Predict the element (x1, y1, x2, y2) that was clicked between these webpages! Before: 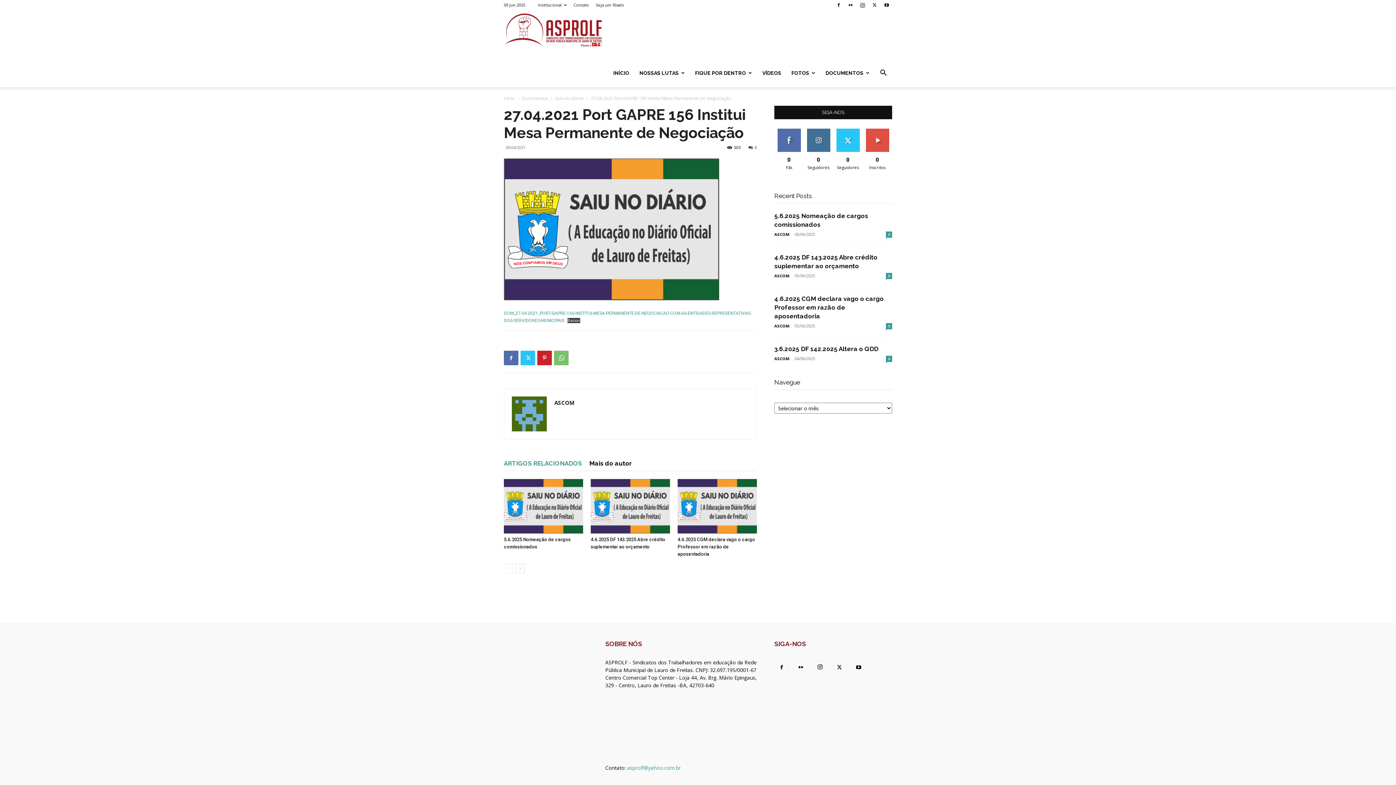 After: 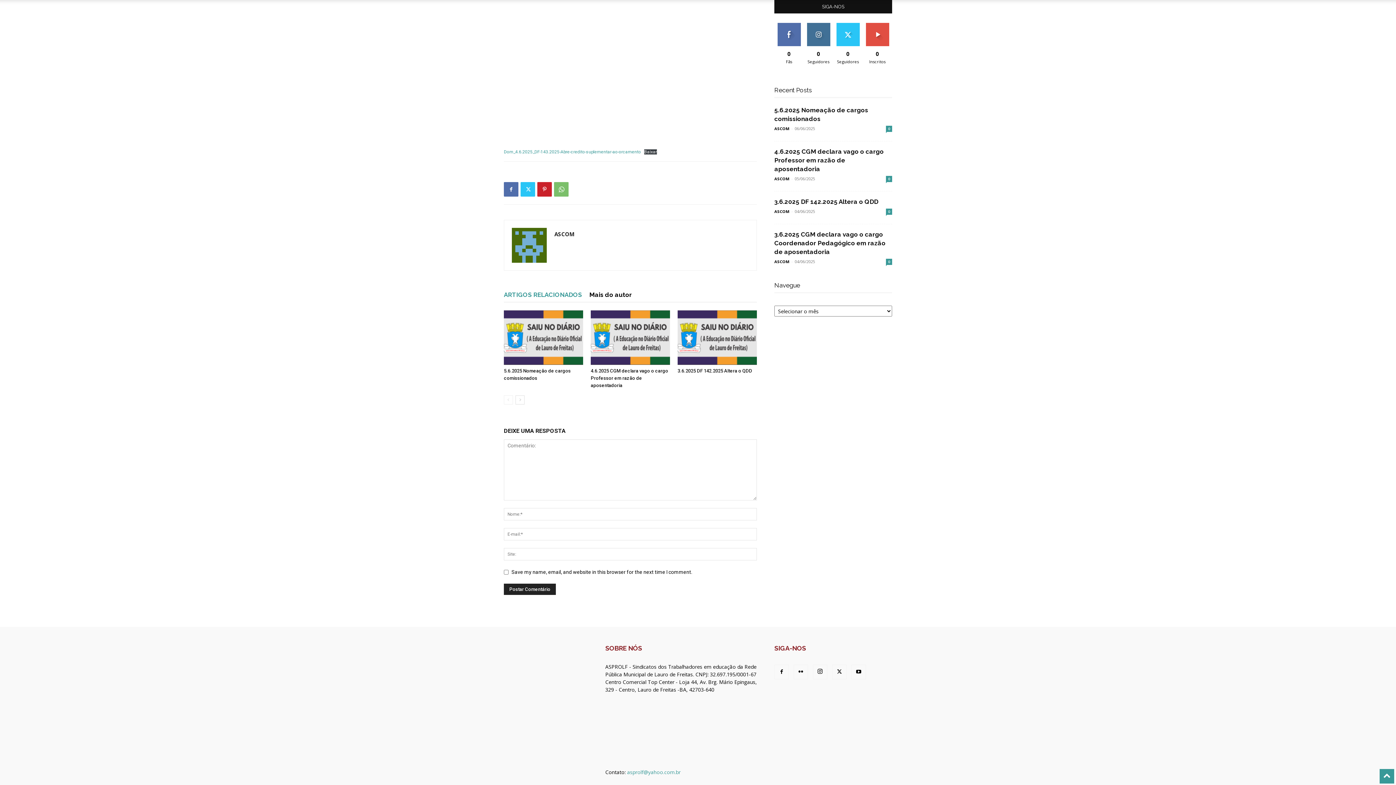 Action: label: 0 bbox: (886, 273, 892, 279)